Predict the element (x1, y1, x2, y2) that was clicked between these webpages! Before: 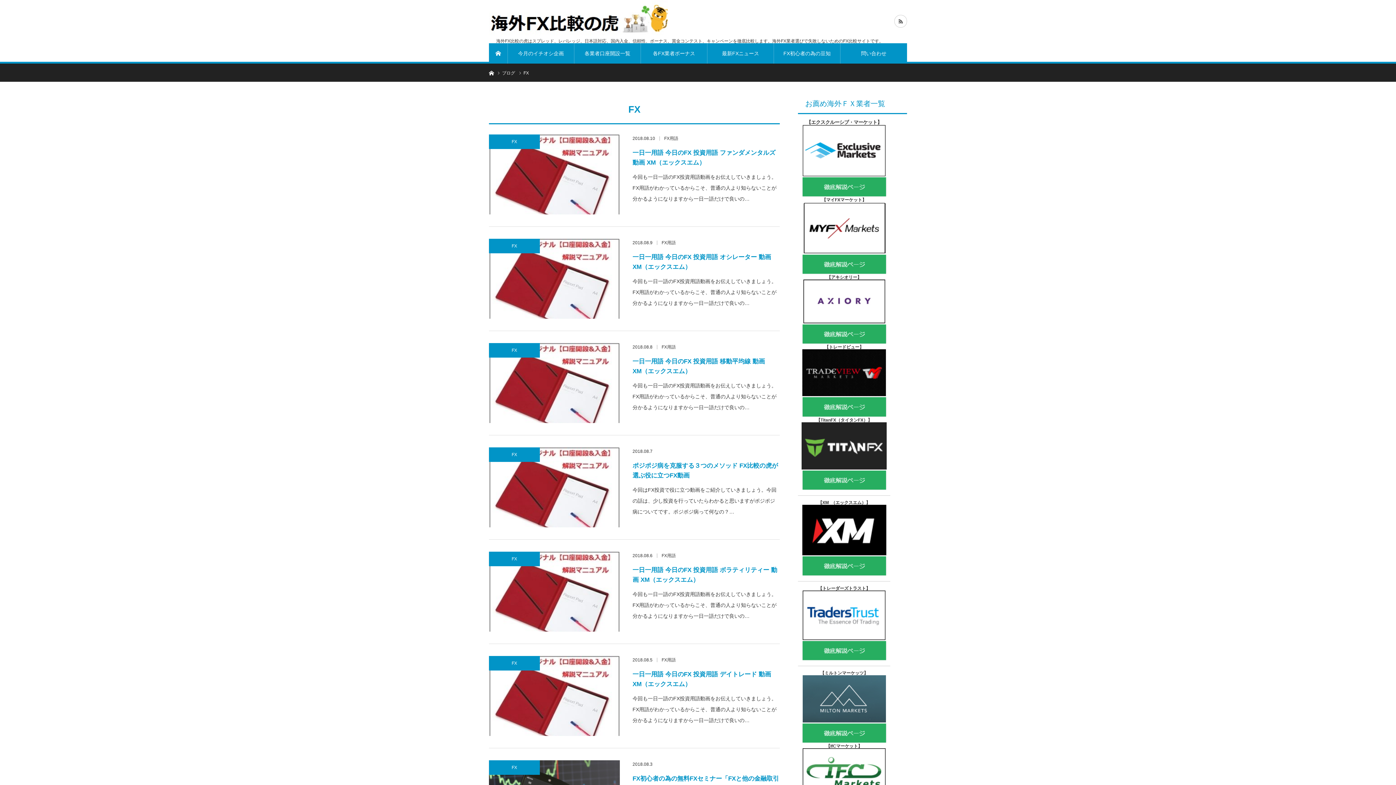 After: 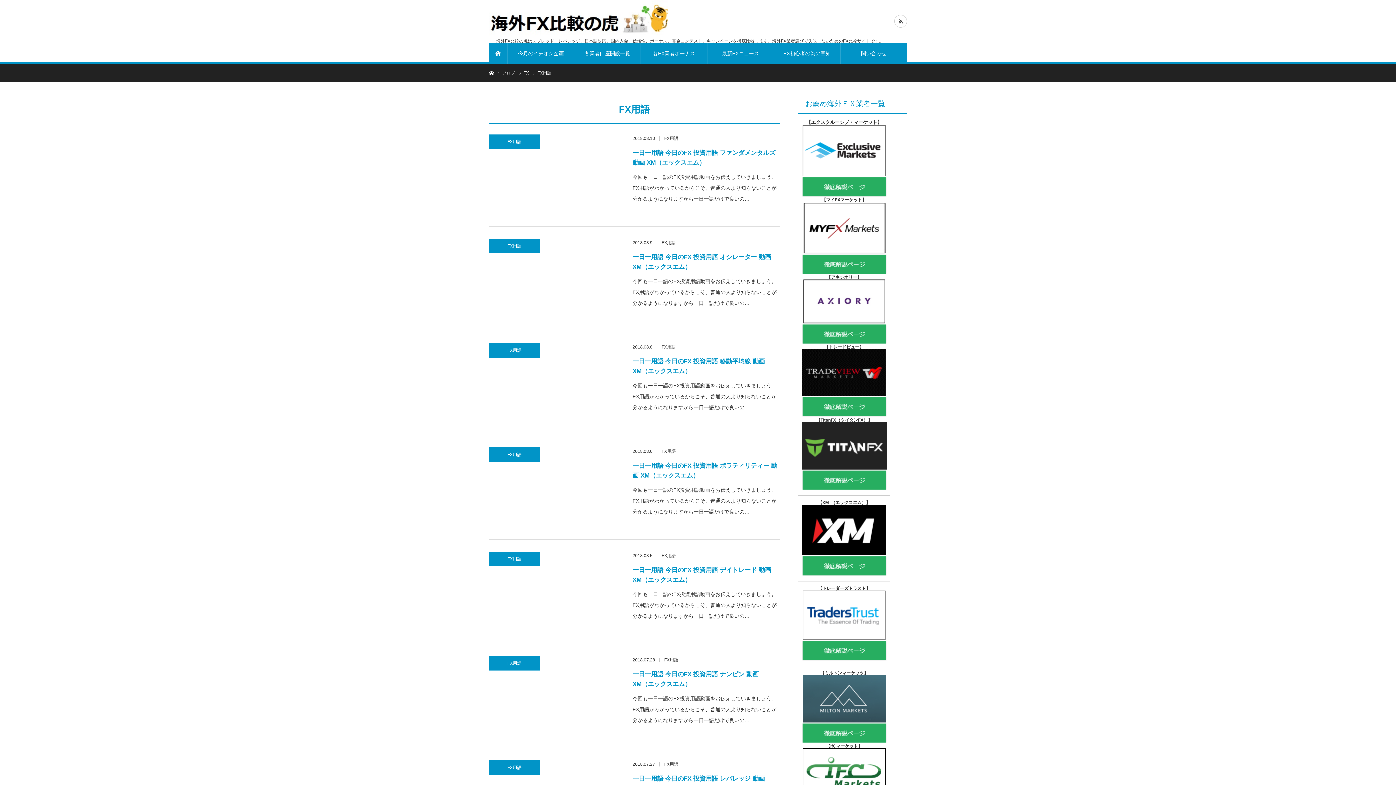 Action: bbox: (661, 240, 676, 245) label: FX用語